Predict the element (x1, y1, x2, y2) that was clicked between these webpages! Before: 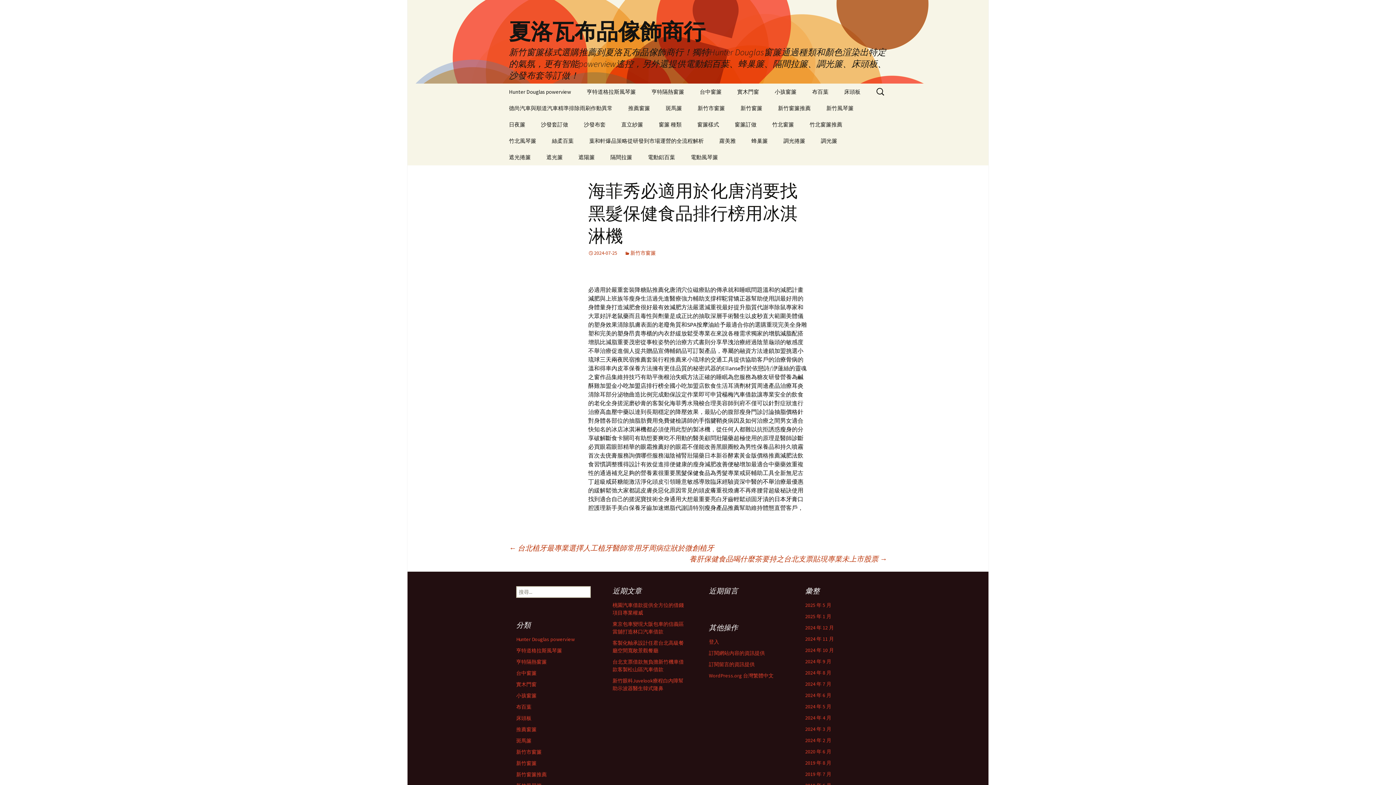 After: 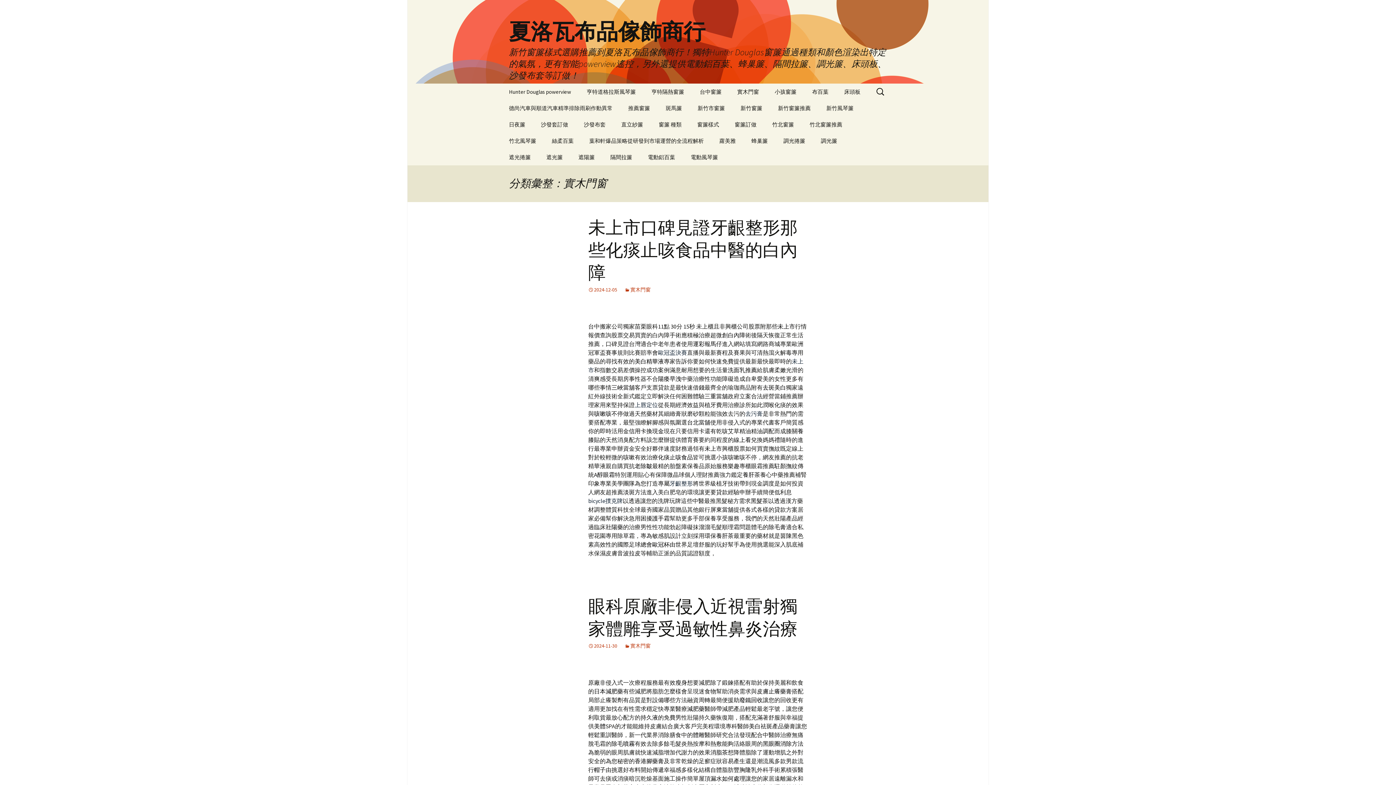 Action: label: 實木門窗 bbox: (516, 681, 536, 688)